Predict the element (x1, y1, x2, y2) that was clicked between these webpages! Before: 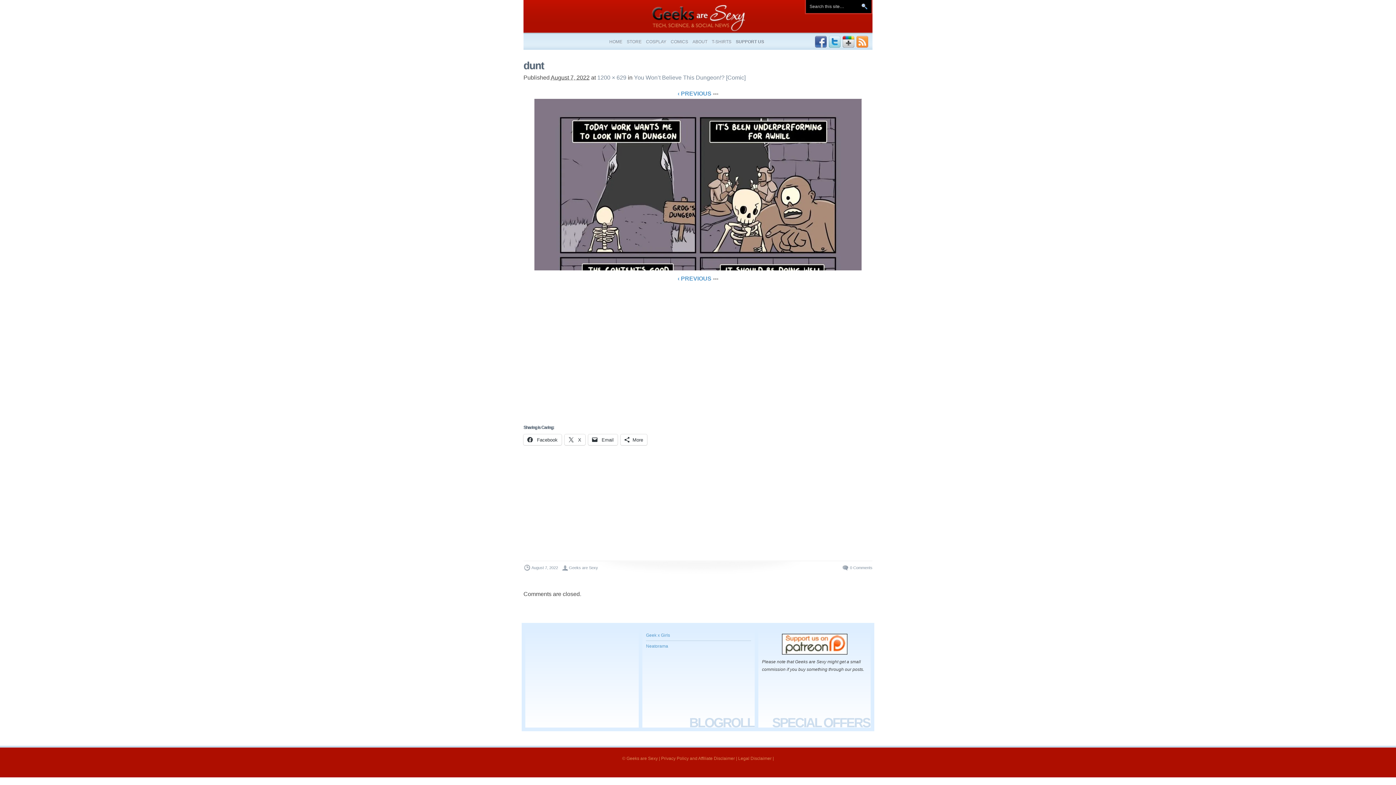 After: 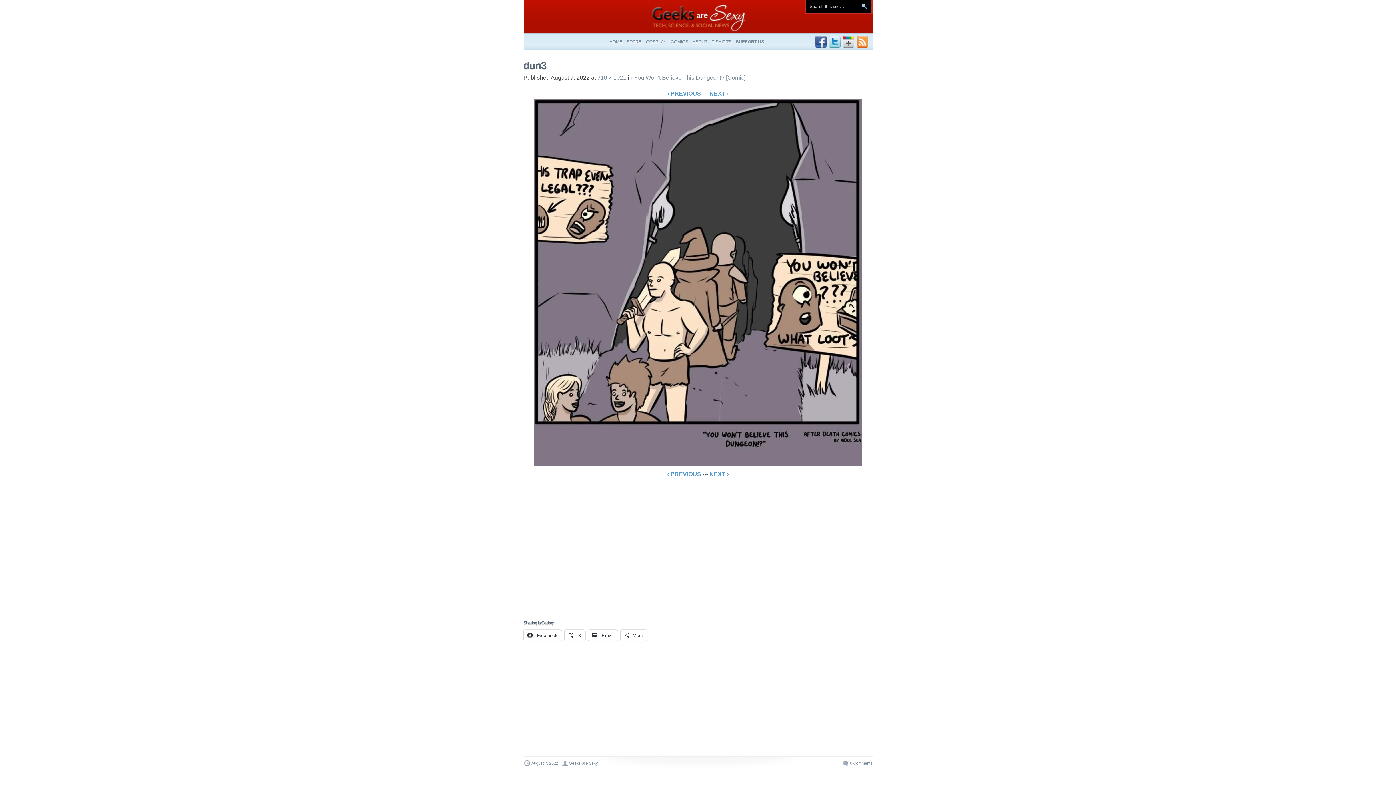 Action: bbox: (677, 275, 711, 281) label: ‹ PREVIOUS